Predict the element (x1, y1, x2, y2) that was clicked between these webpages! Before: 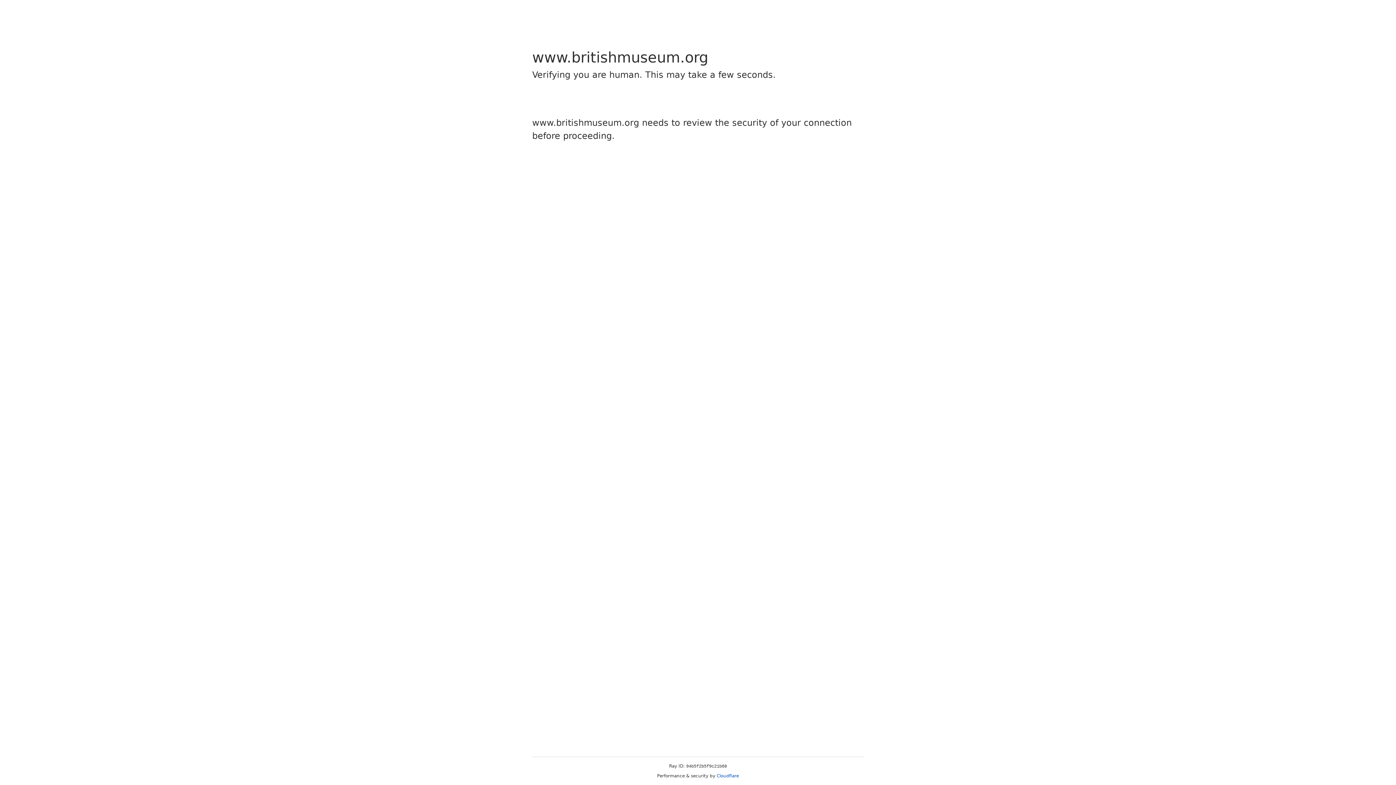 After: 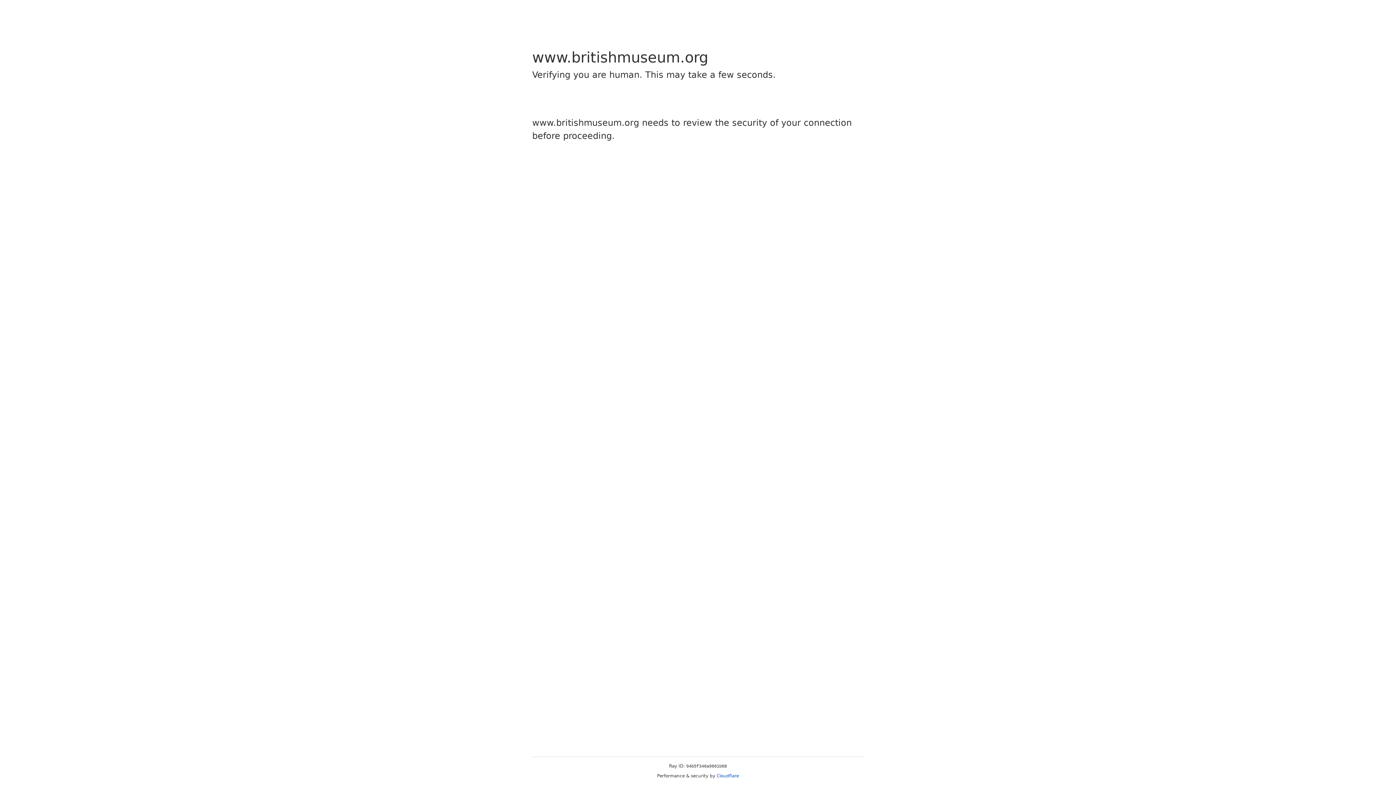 Action: label: Cloudflare bbox: (716, 773, 739, 778)